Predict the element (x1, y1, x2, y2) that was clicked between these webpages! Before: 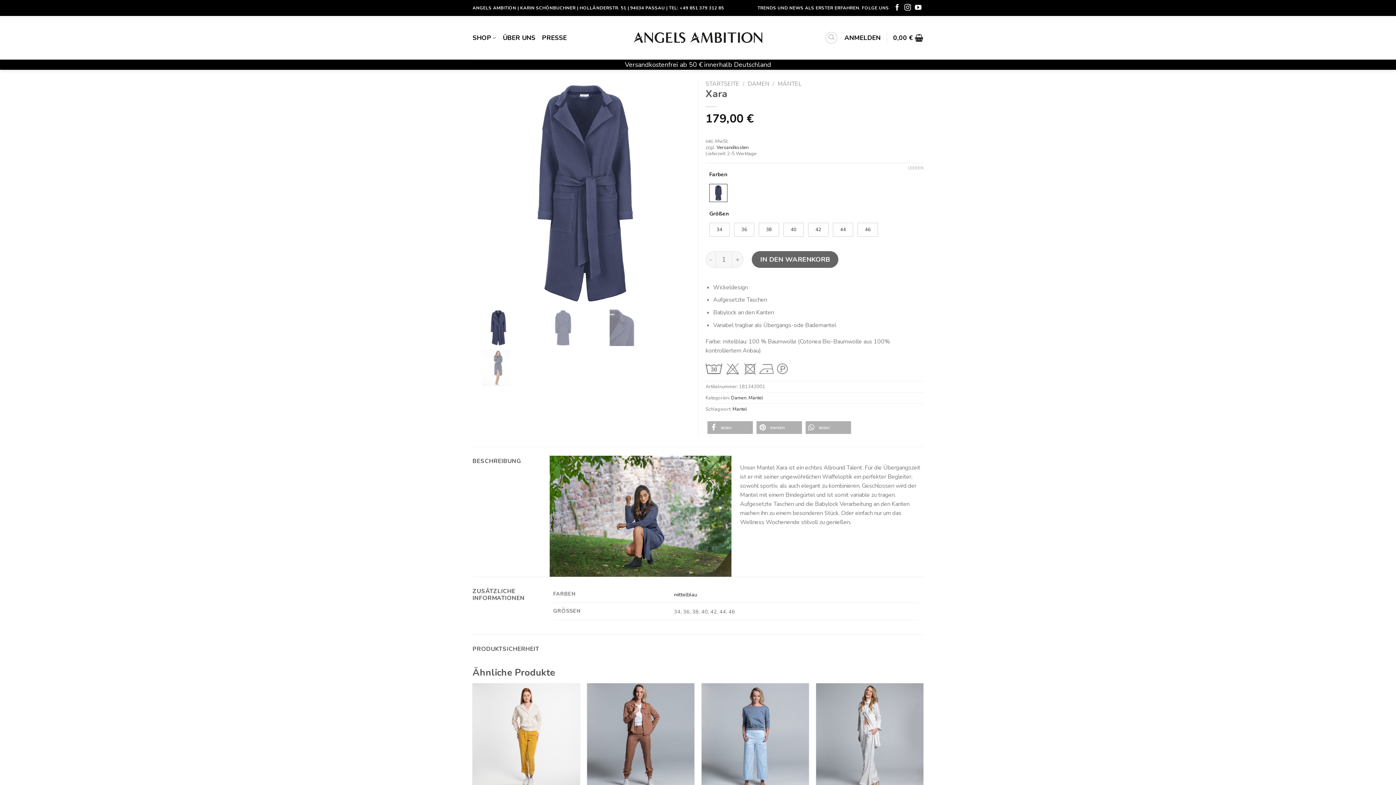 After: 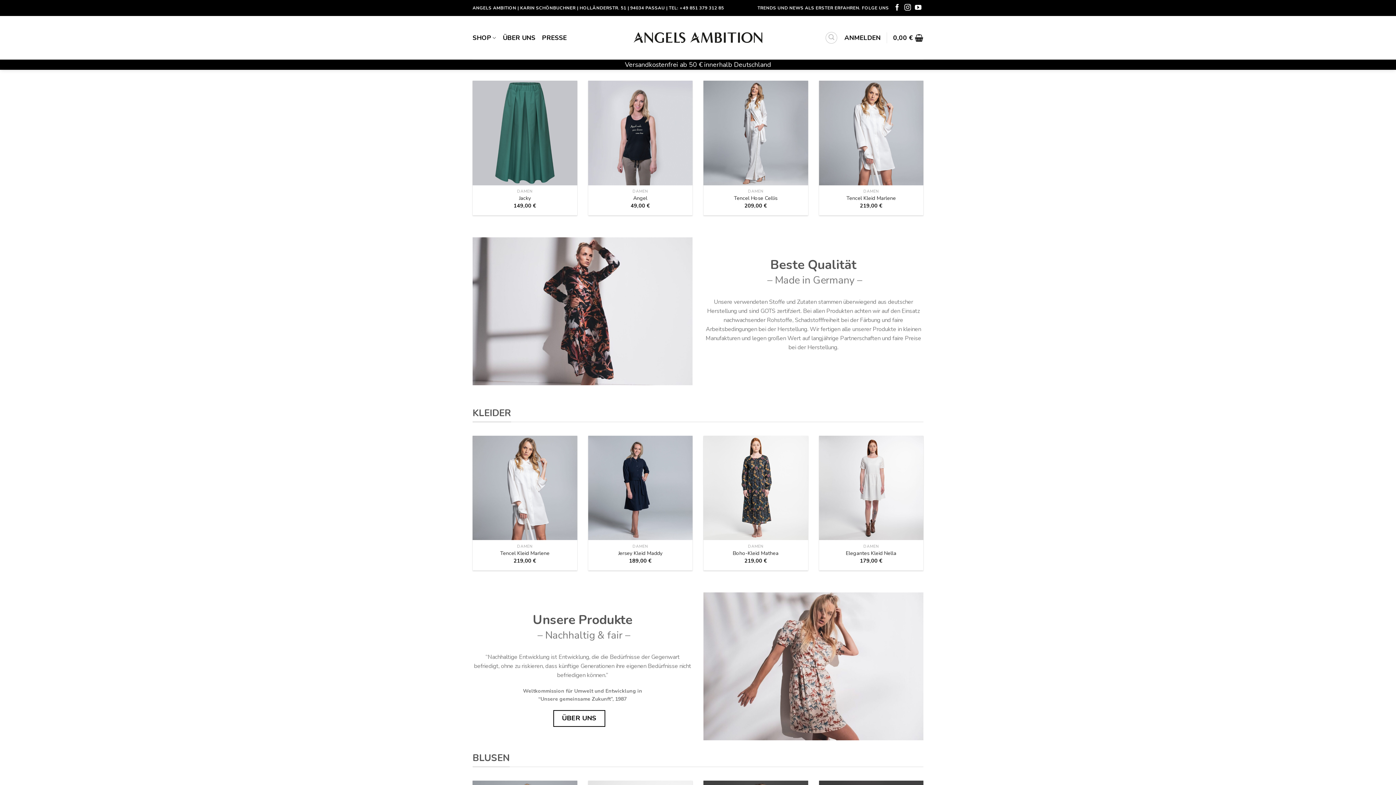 Action: bbox: (633, 32, 762, 43)